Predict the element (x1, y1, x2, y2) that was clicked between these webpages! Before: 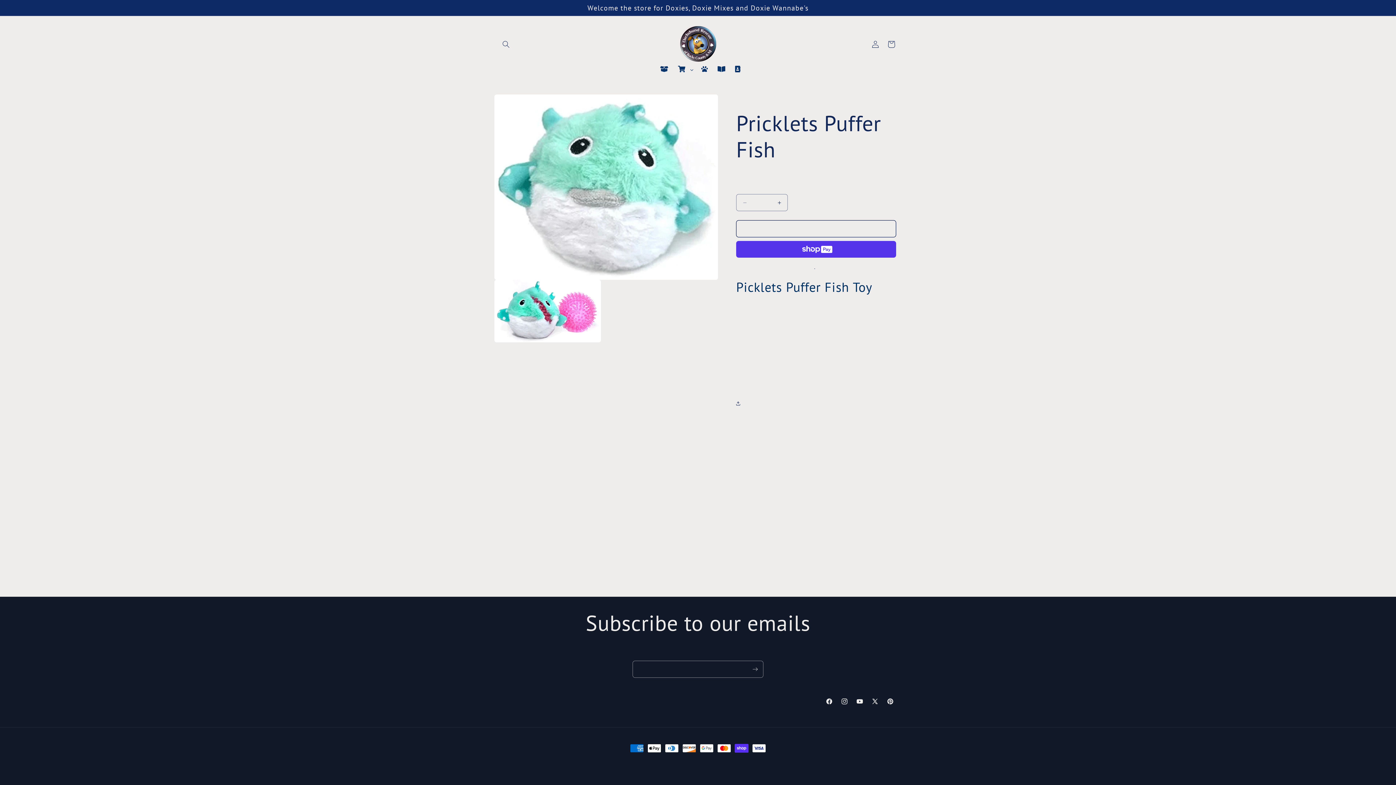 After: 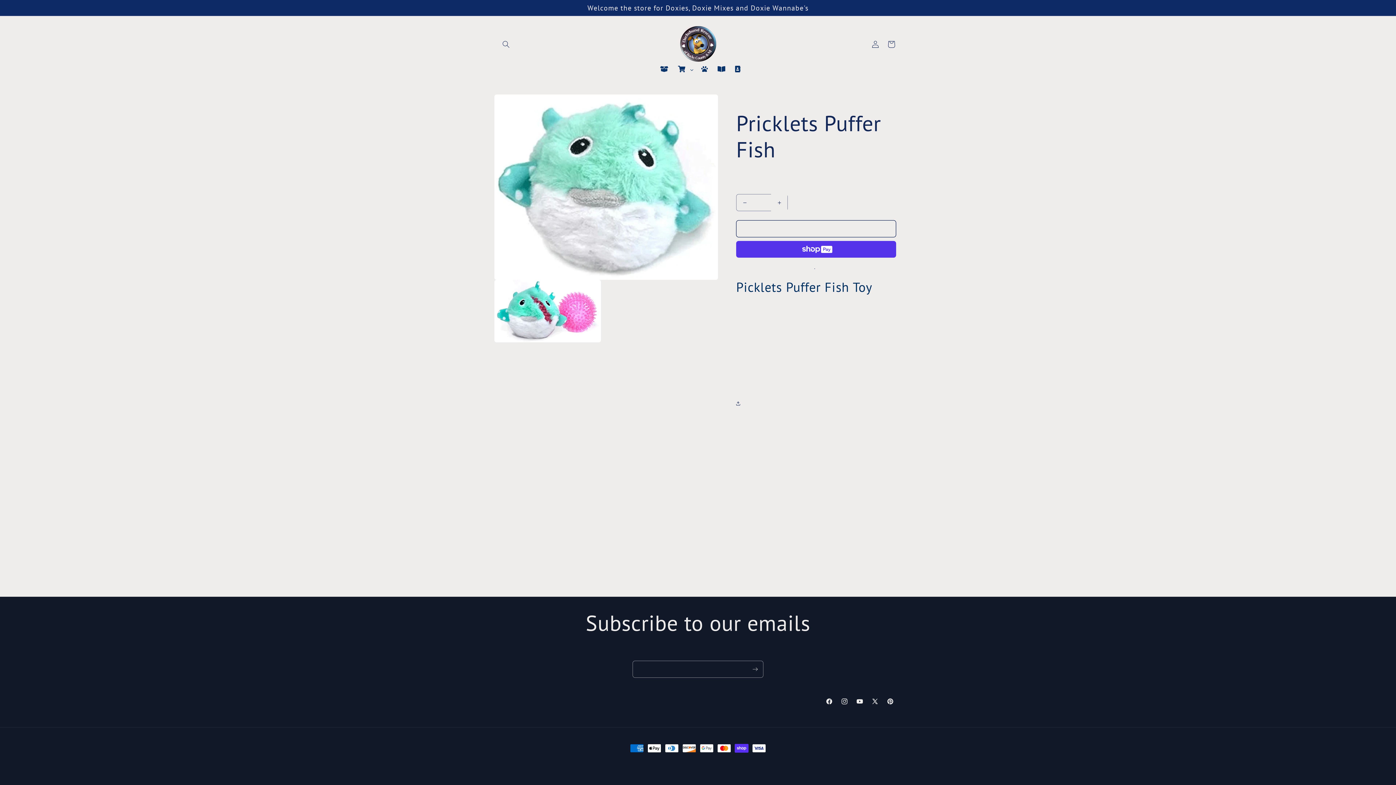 Action: bbox: (771, 194, 787, 211) label: Increase quantity for Pricklets Puffer Fish